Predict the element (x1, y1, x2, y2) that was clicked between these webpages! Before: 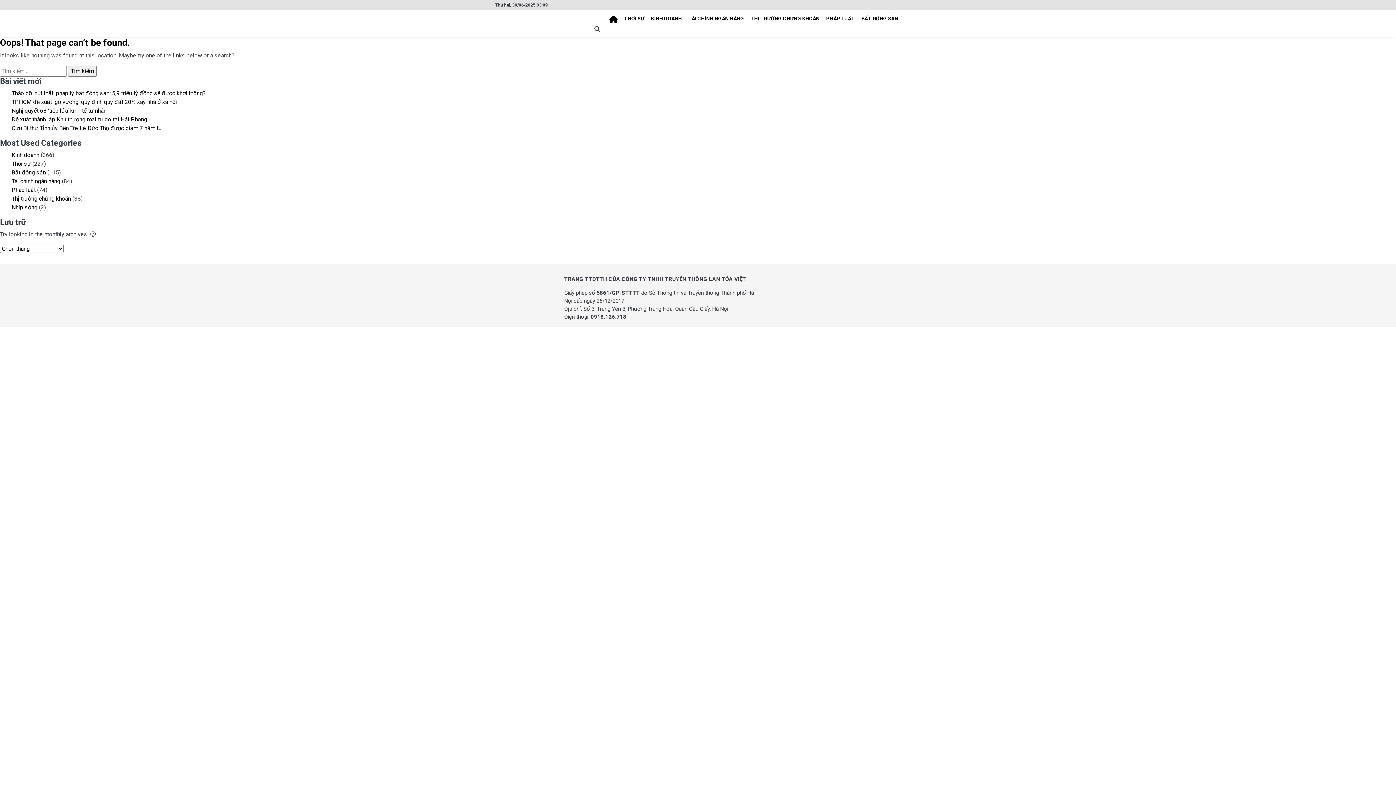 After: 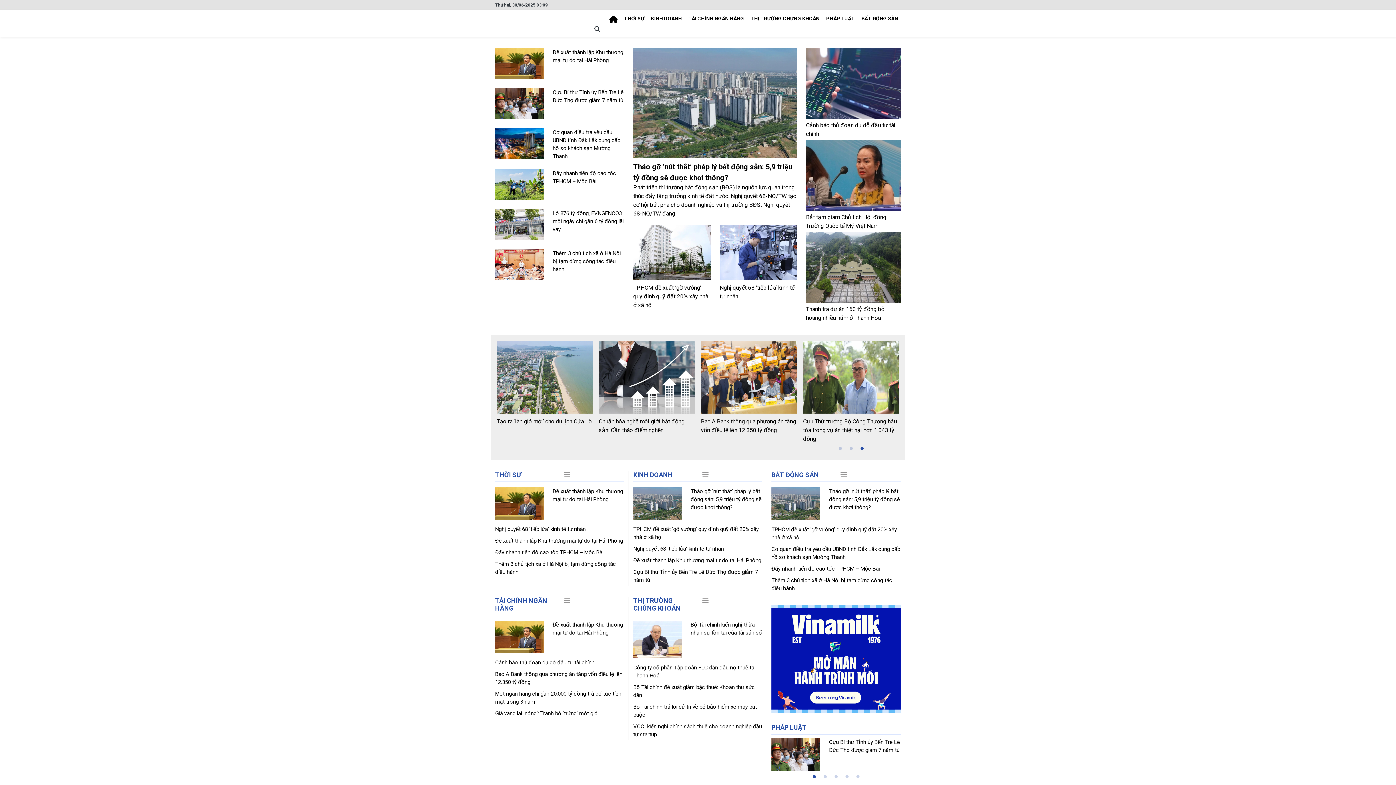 Action: bbox: (495, 20, 568, 27)